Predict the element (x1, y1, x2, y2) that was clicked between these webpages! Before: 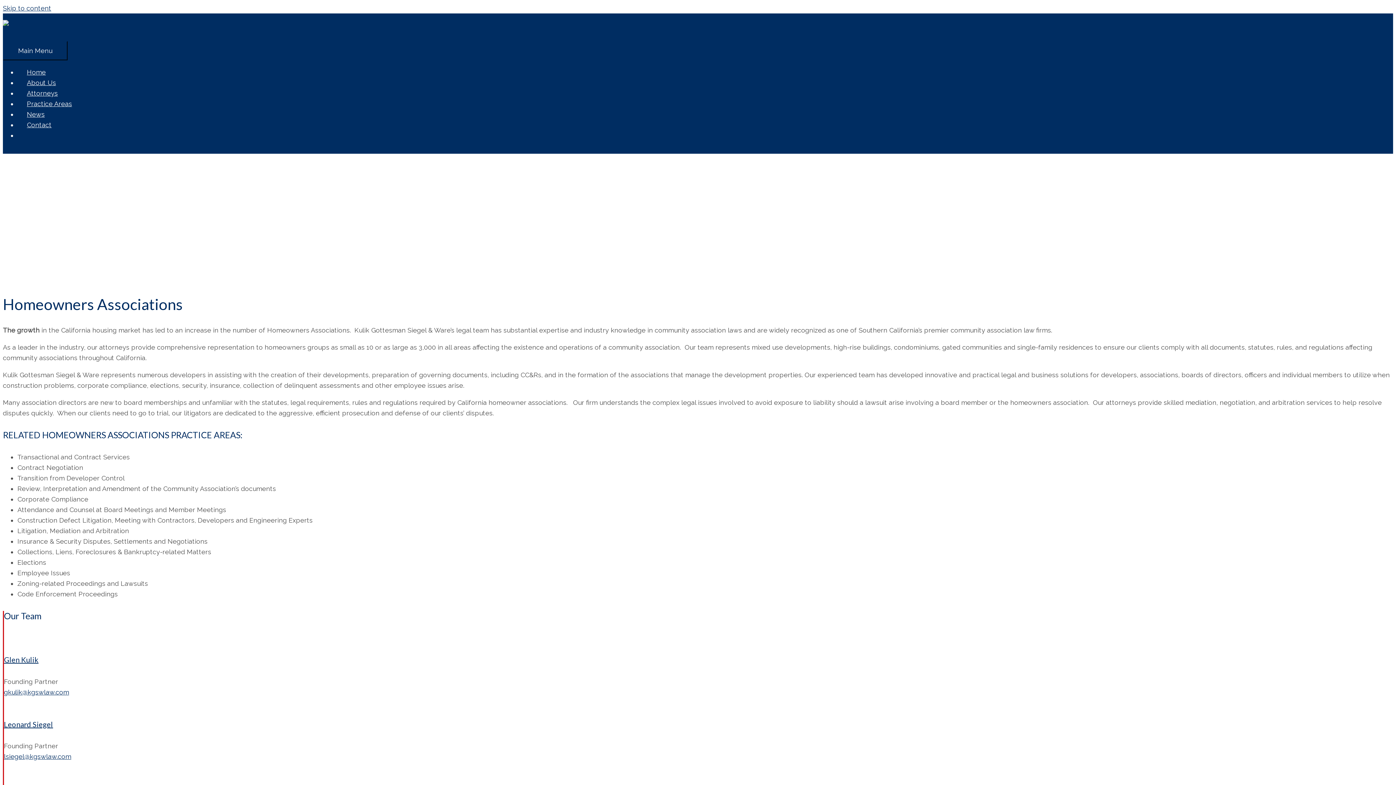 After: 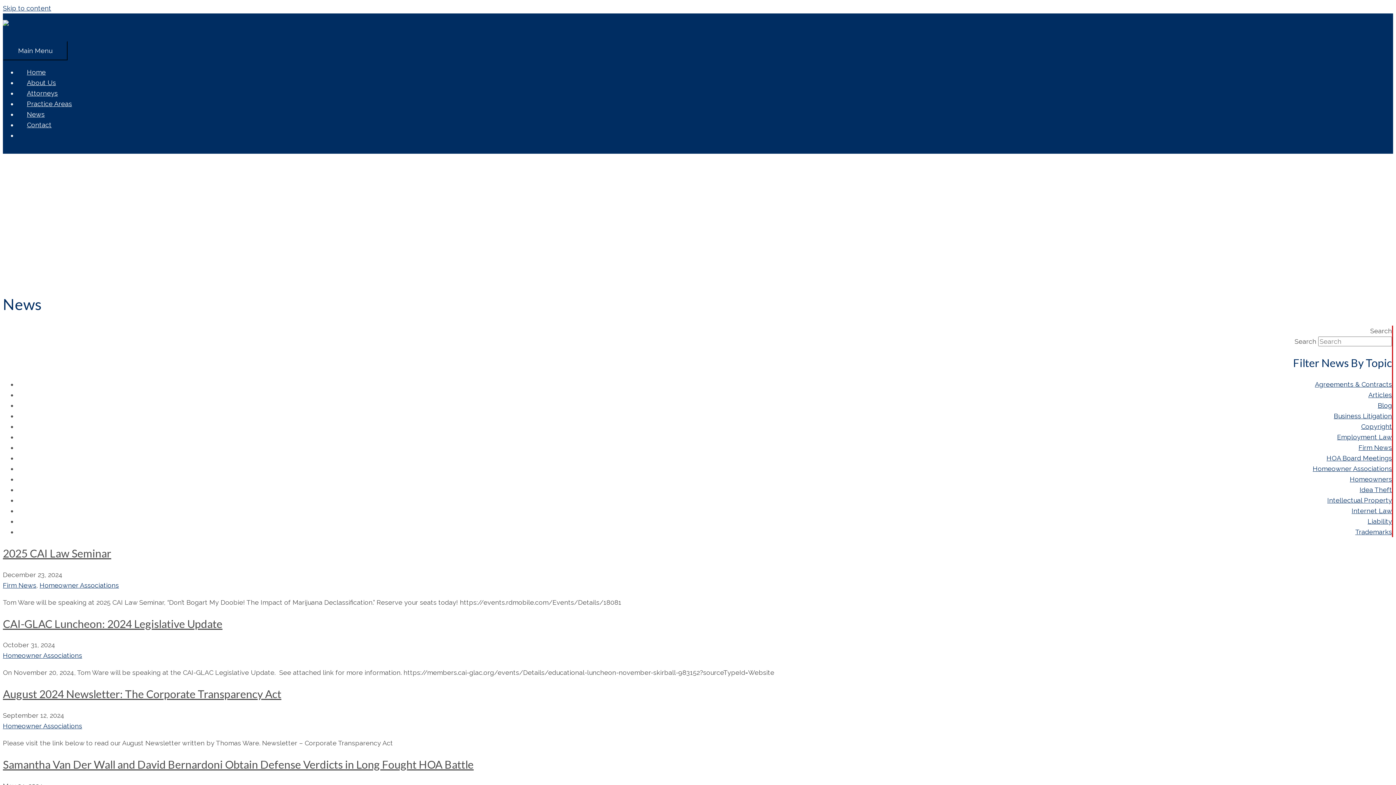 Action: label: News bbox: (17, 110, 54, 118)